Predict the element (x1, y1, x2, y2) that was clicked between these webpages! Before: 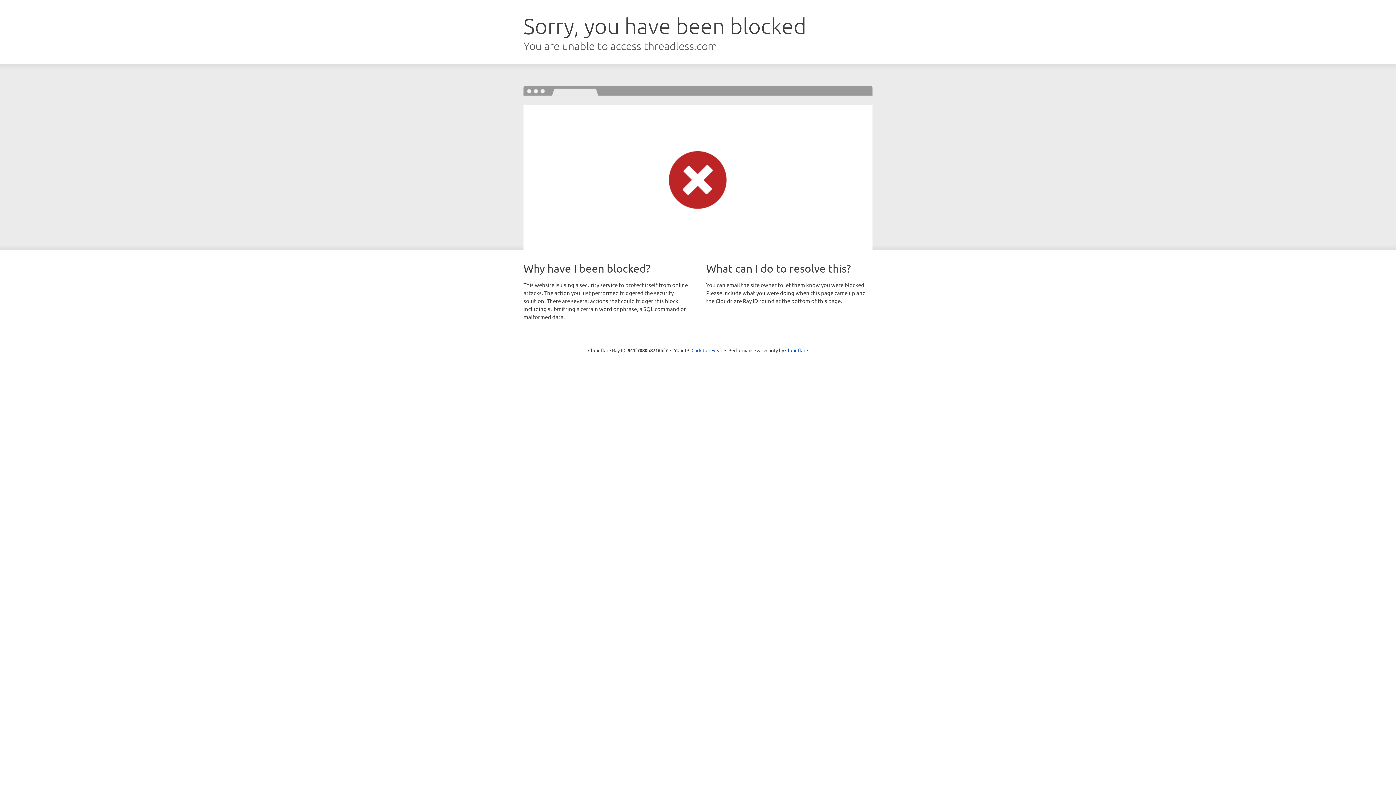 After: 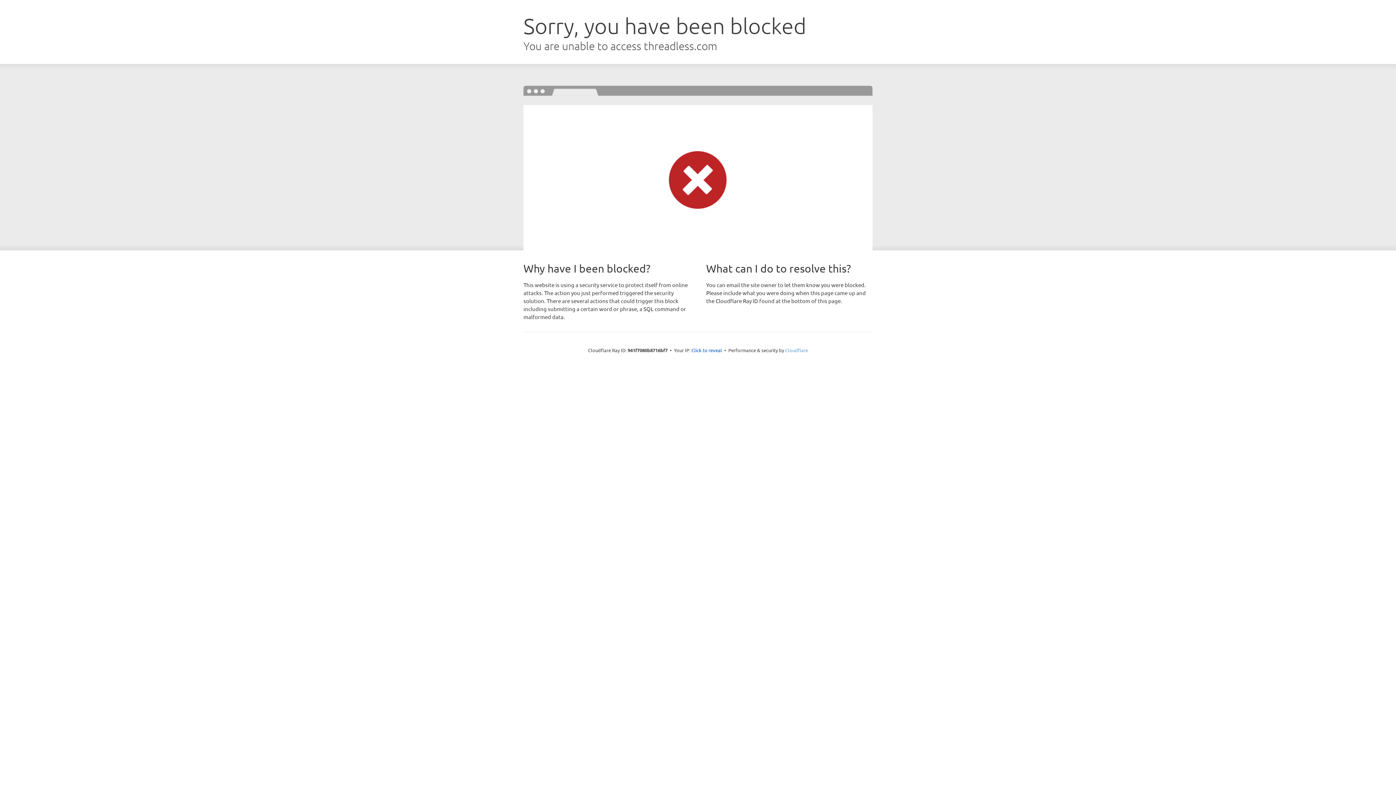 Action: label: Cloudflare bbox: (785, 347, 808, 353)